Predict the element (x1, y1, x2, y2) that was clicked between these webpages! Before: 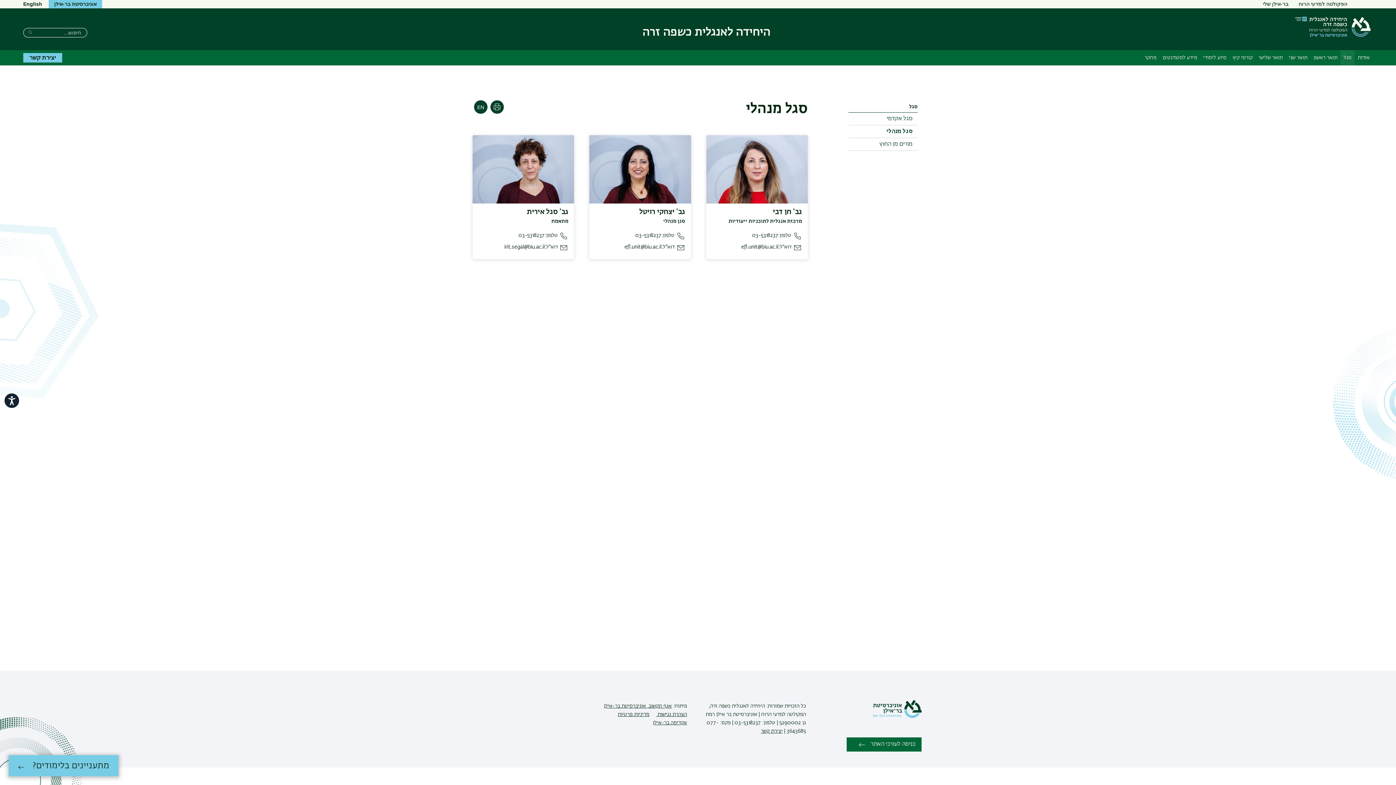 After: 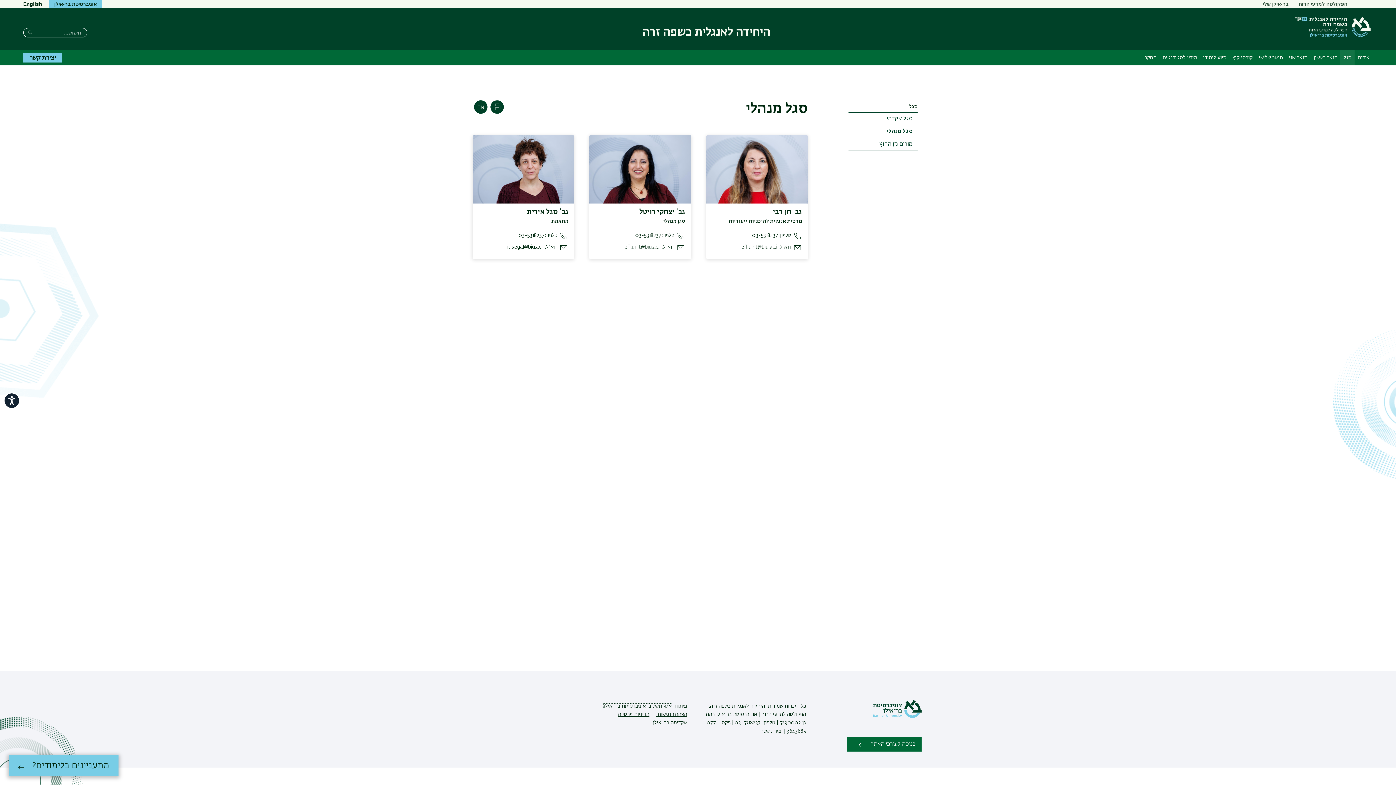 Action: bbox: (603, 704, 671, 709) label: אגף תקשוב, אוניברסיטת בר-אילן